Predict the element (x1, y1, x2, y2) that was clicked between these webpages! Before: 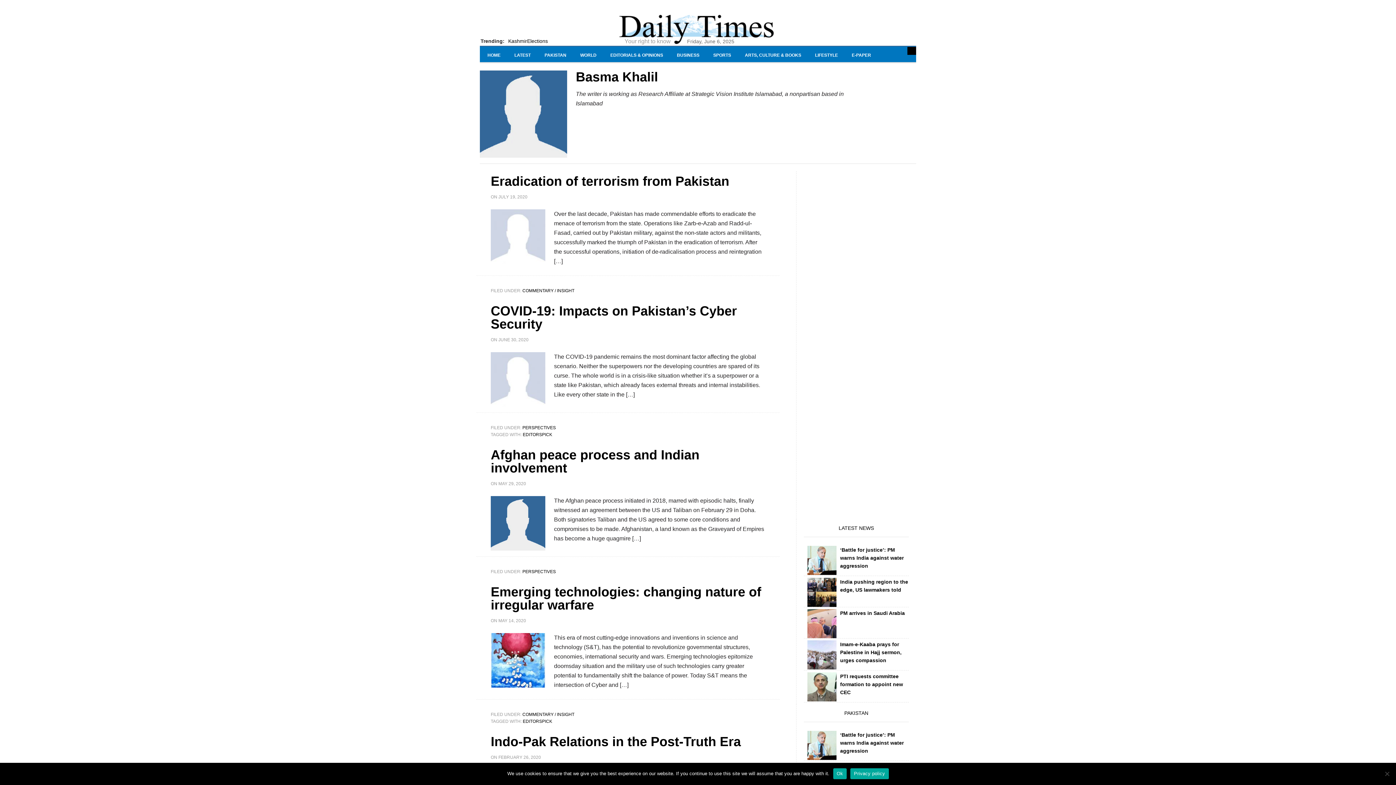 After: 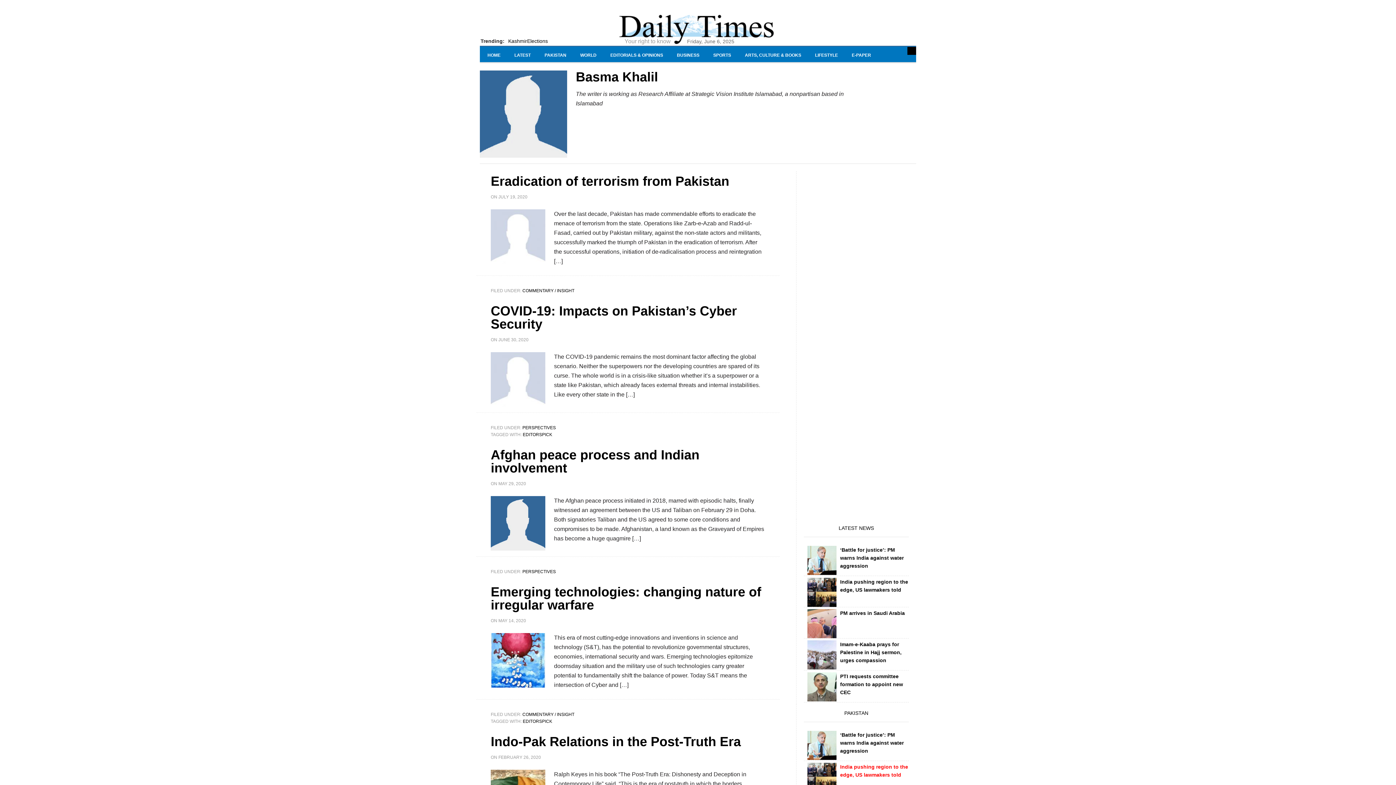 Action: bbox: (833, 768, 846, 779) label: Ok